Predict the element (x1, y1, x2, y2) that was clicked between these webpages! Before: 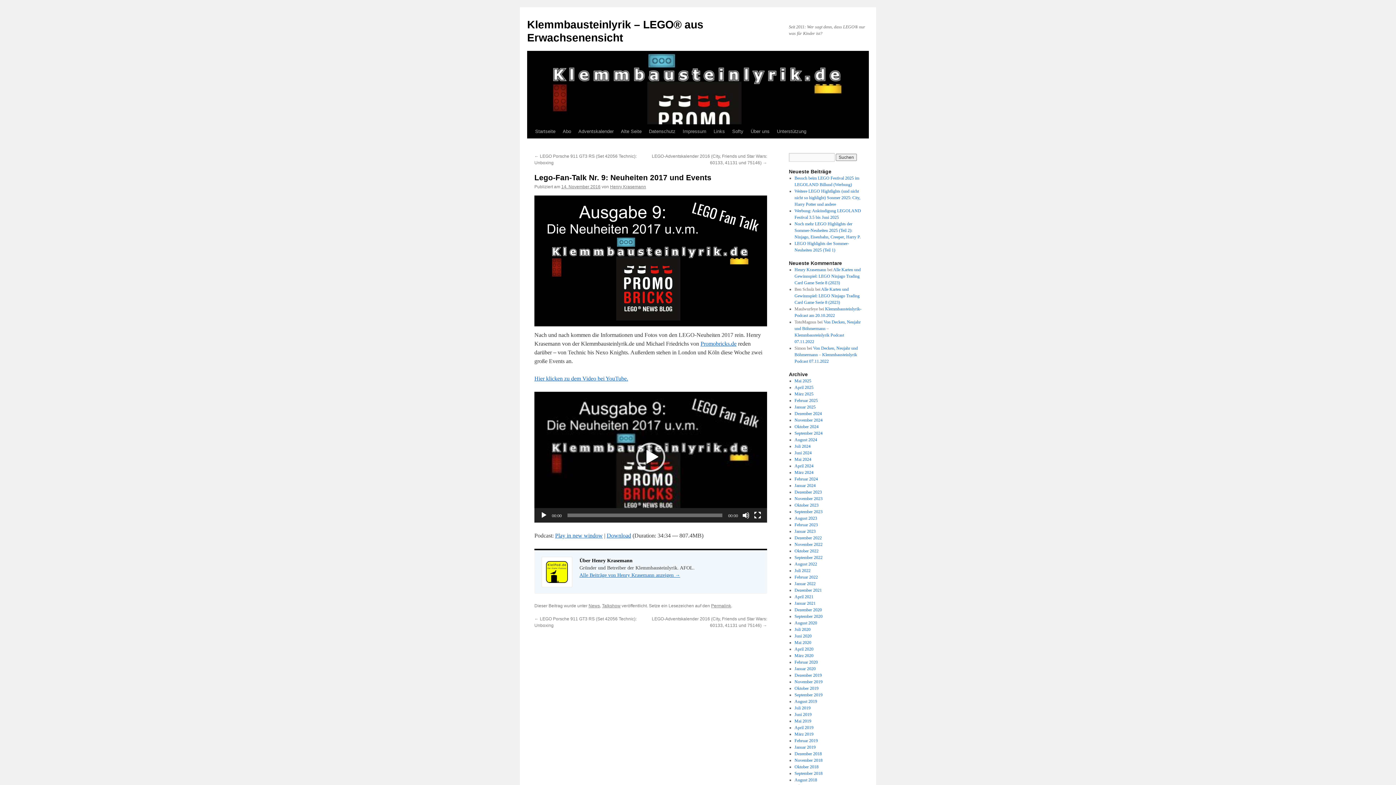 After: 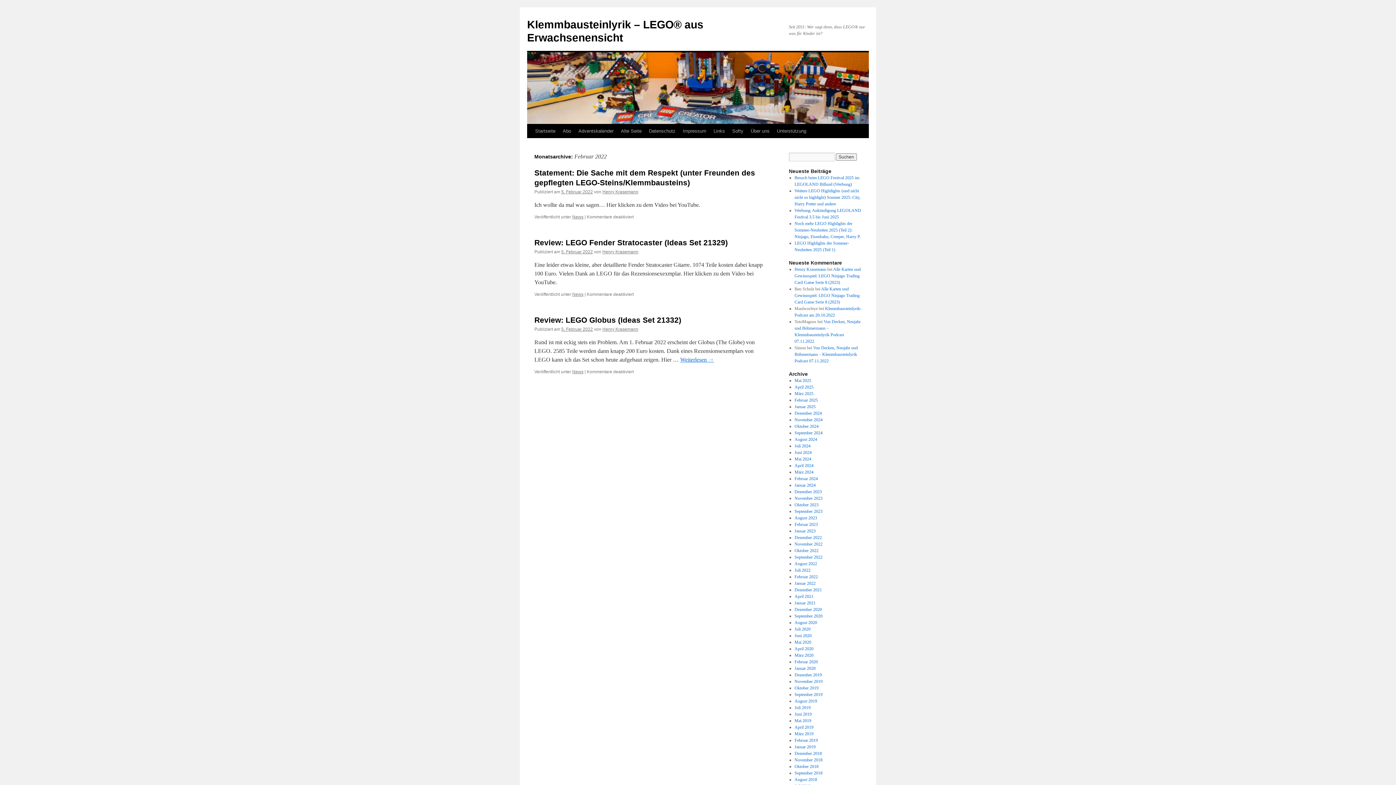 Action: label: Februar 2022 bbox: (794, 574, 818, 580)